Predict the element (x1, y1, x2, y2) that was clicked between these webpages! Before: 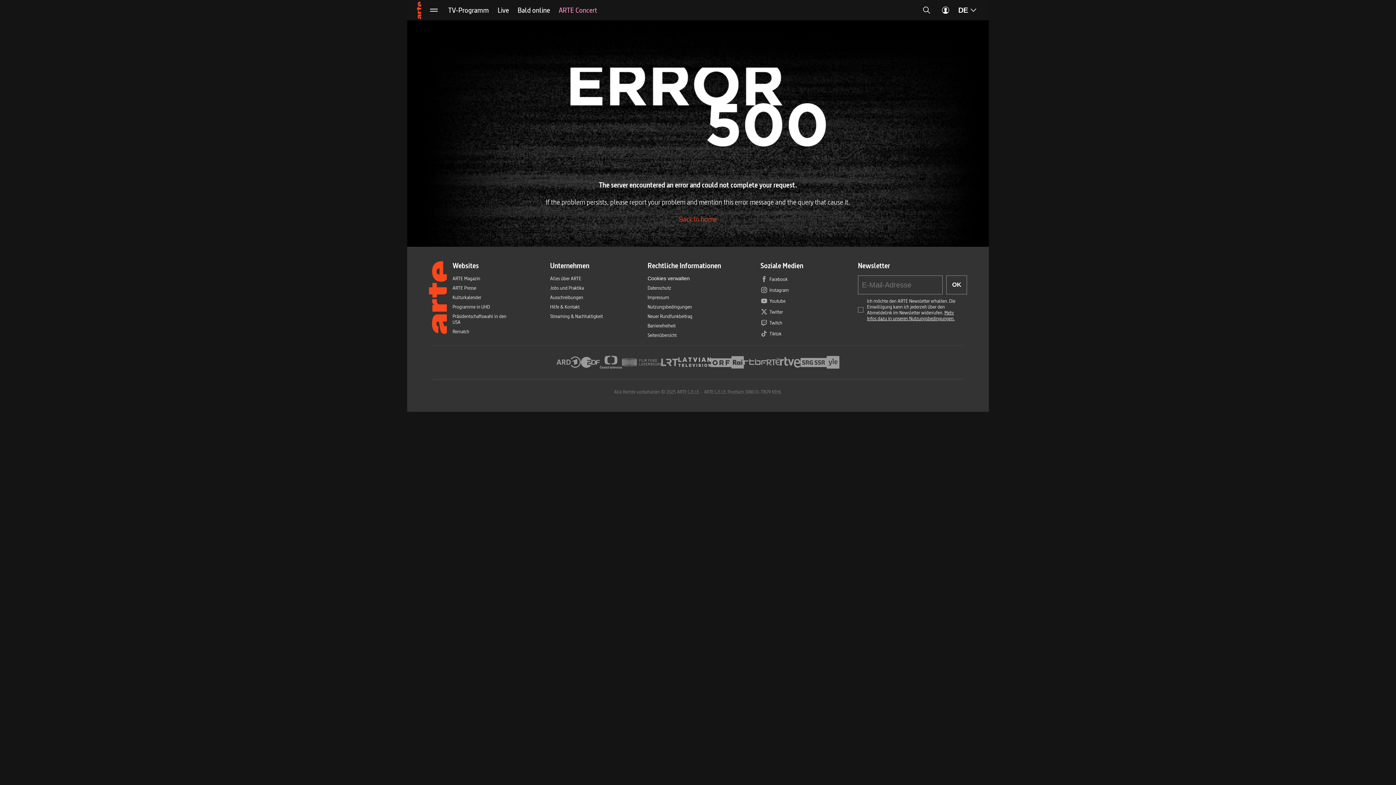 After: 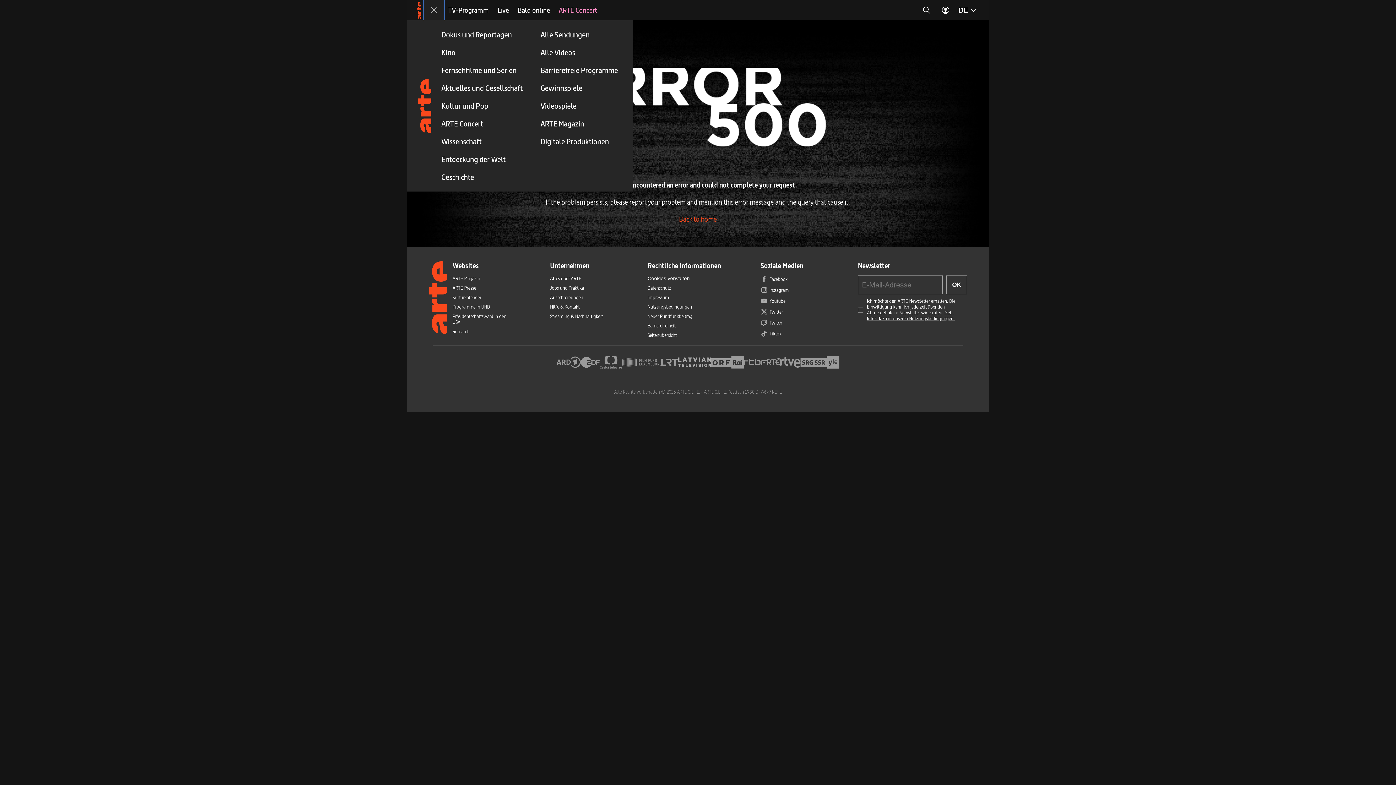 Action: bbox: (424, 0, 444, 20) label: Menu